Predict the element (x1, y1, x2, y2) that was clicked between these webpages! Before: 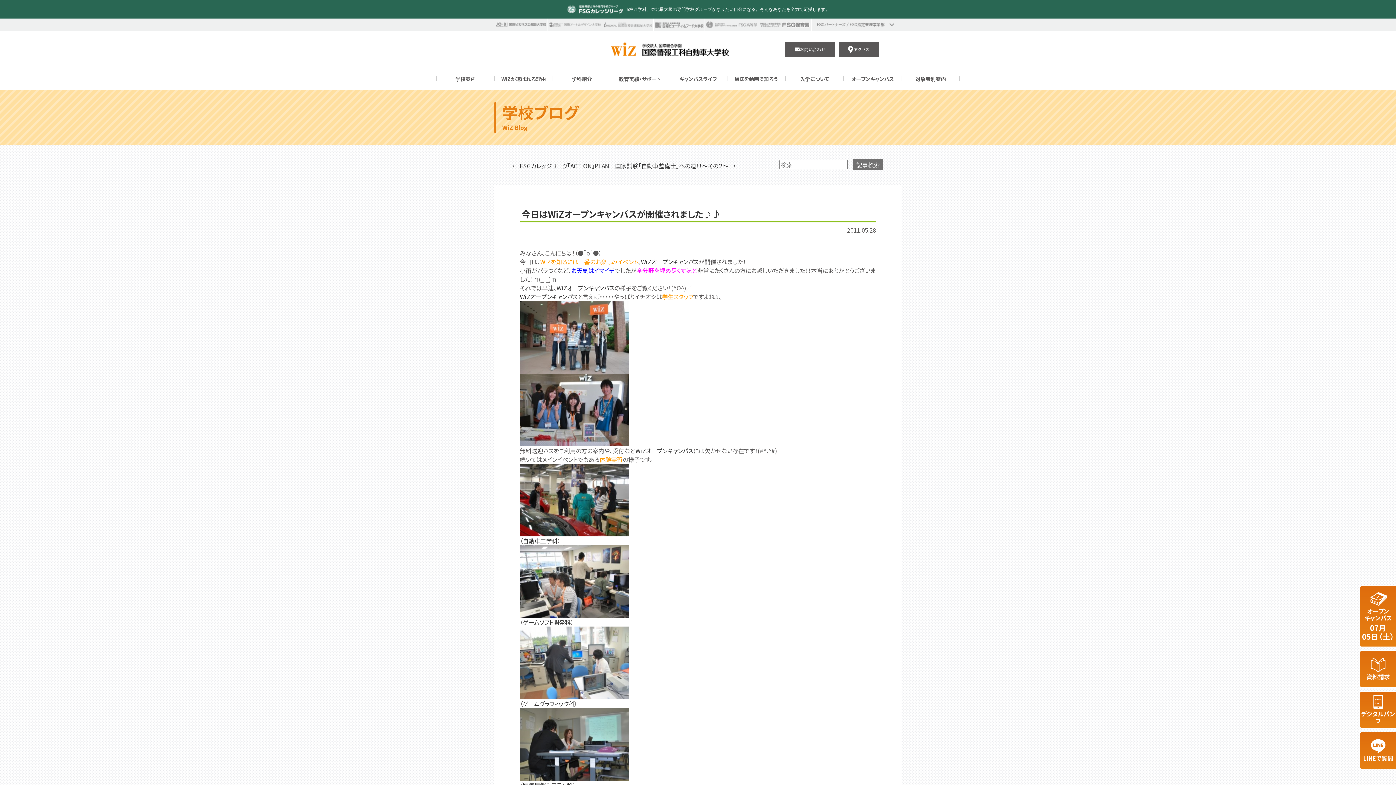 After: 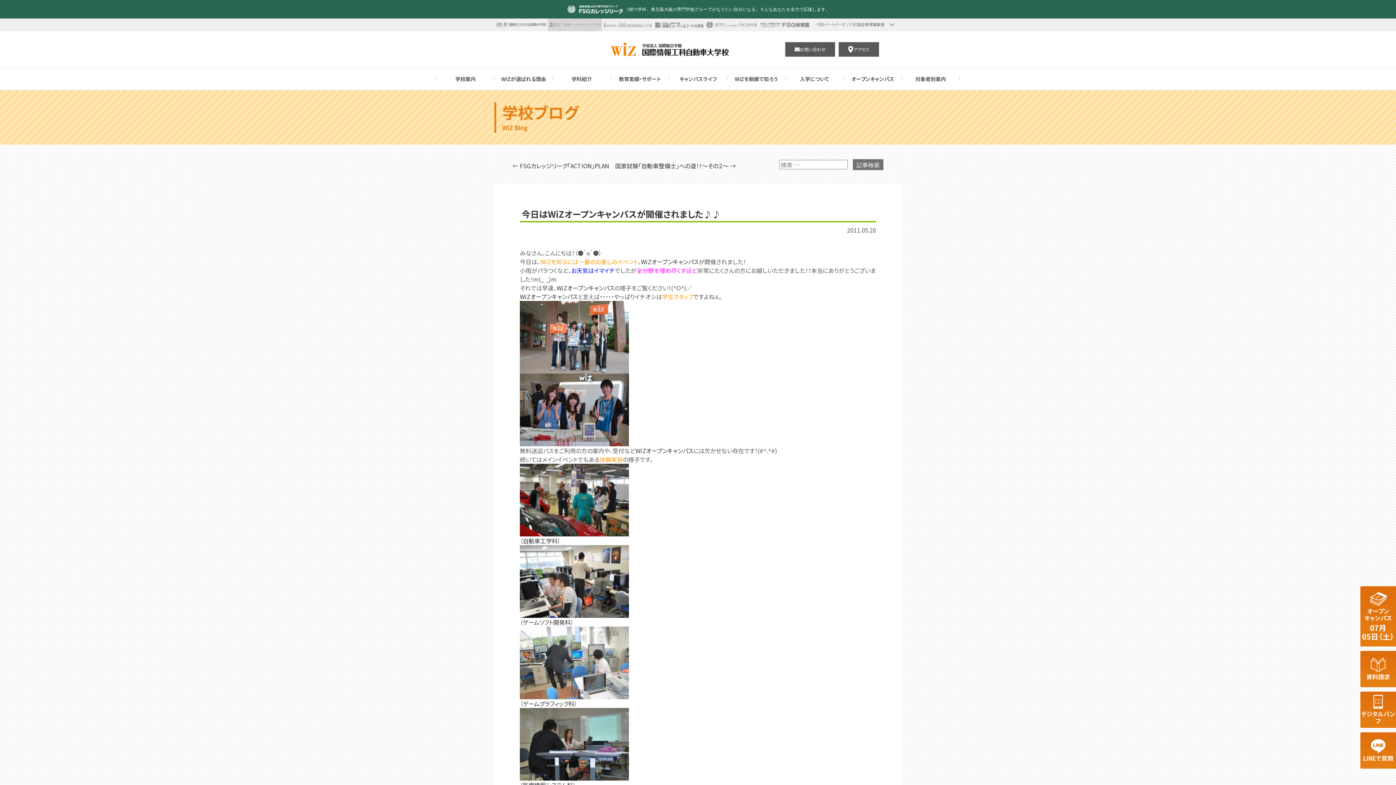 Action: bbox: (547, 18, 602, 31)